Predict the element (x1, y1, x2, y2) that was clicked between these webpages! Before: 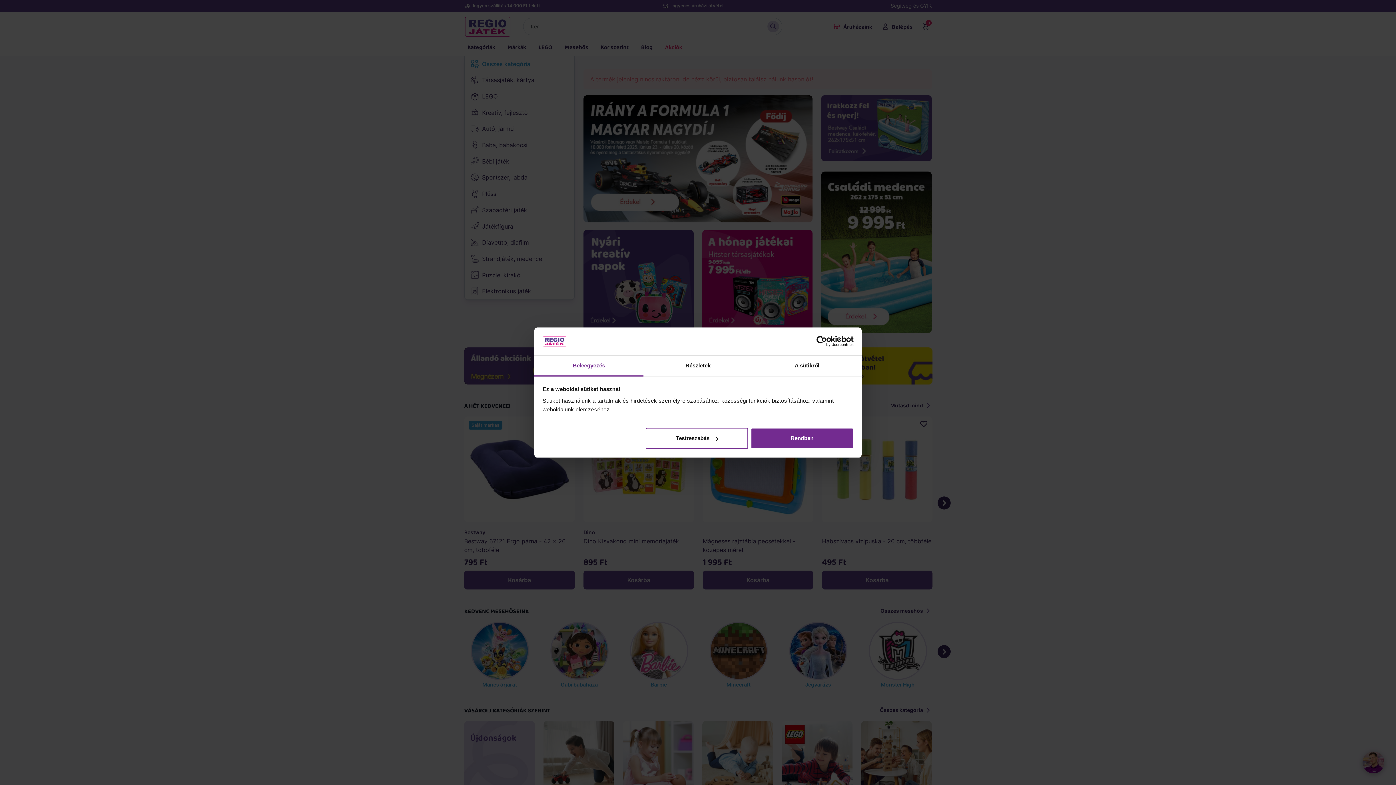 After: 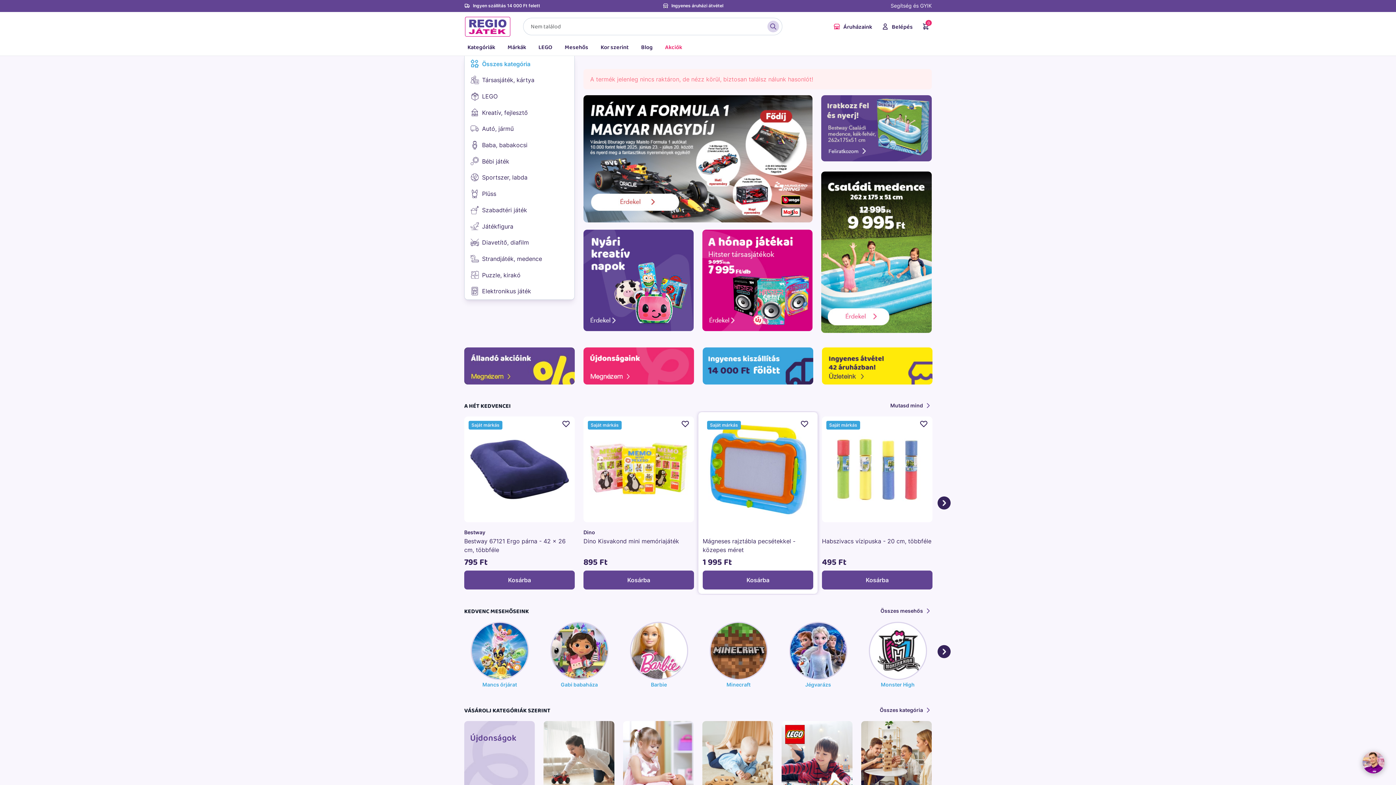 Action: bbox: (751, 428, 853, 449) label: Rendben